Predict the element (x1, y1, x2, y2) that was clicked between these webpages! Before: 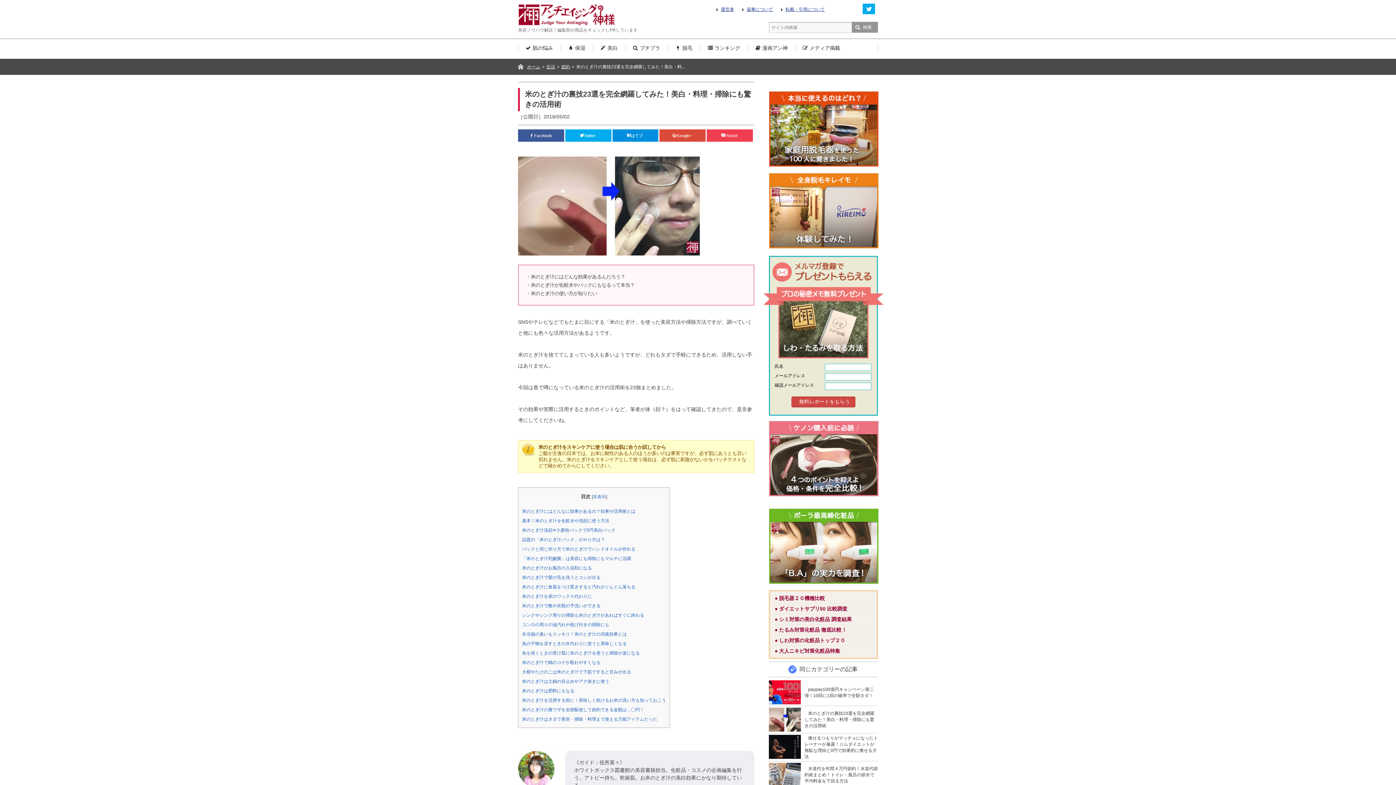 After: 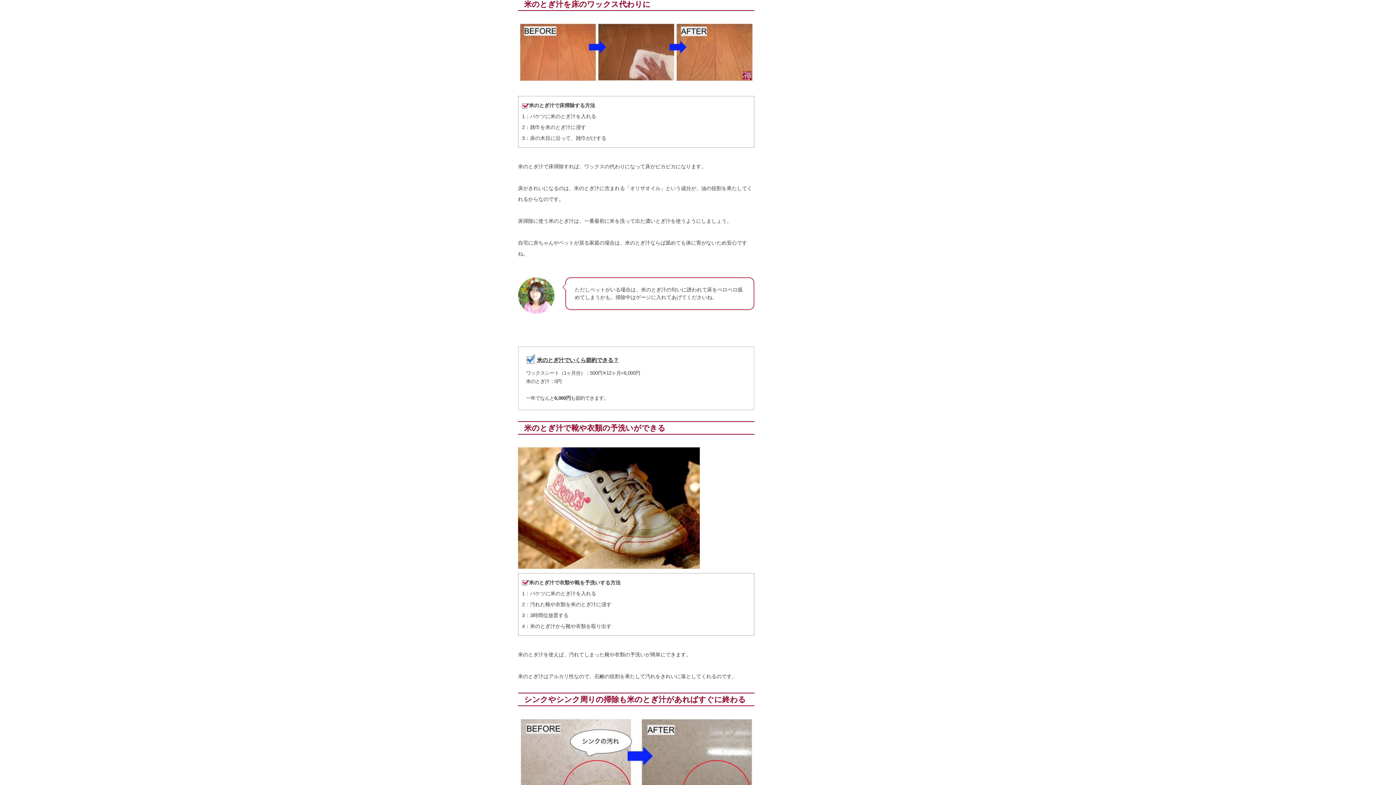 Action: label: 米のとぎ汁を床のワックス代わりに bbox: (522, 594, 592, 599)